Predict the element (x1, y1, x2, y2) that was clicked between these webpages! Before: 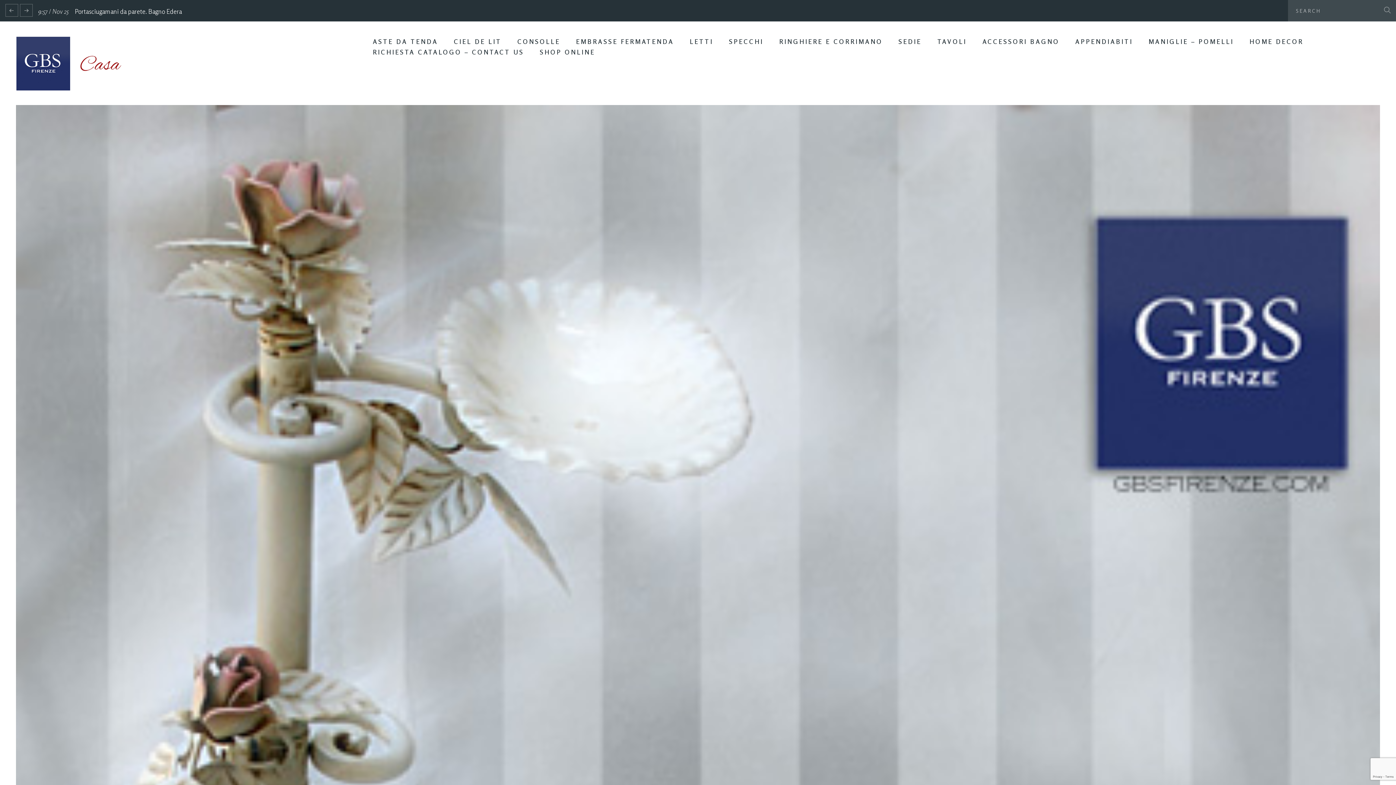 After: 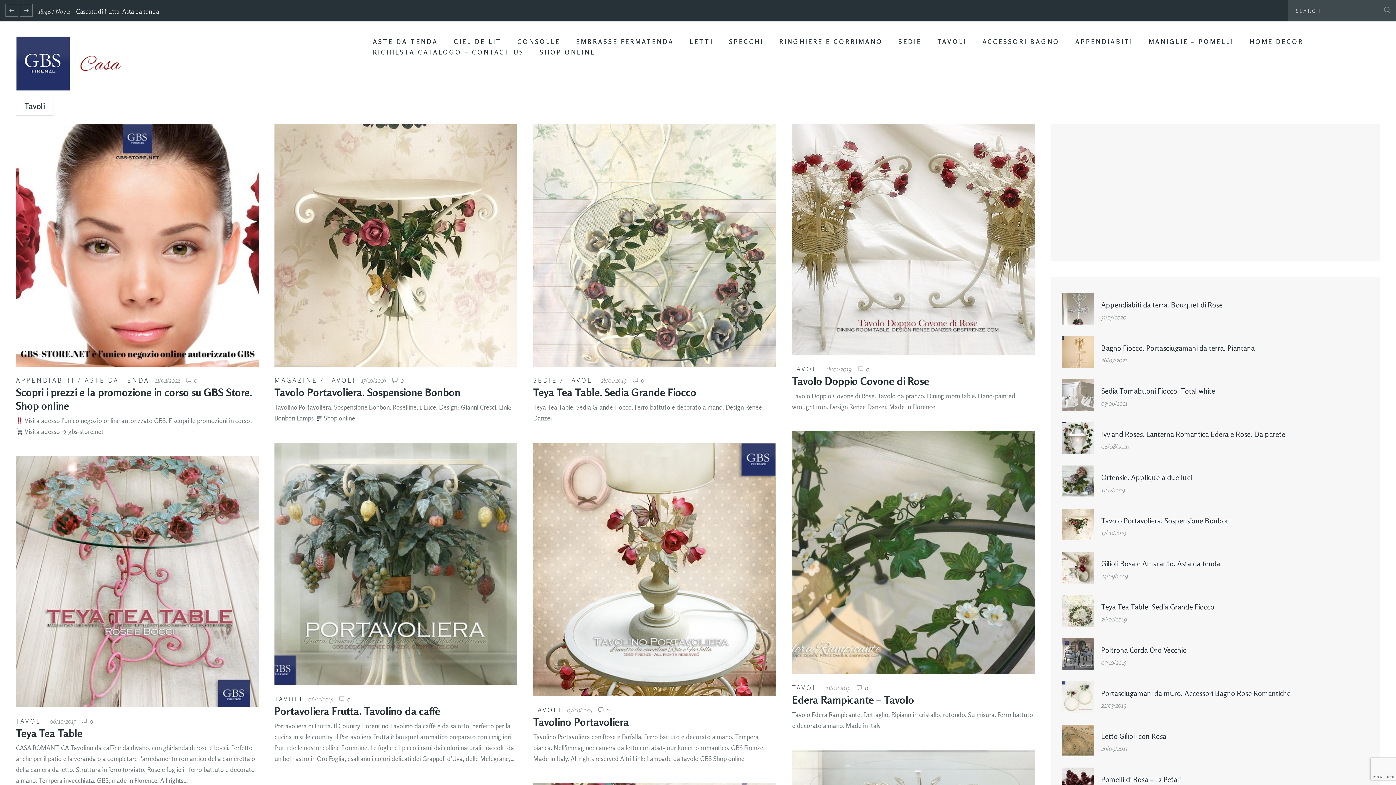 Action: bbox: (937, 37, 967, 45) label: TAVOLI